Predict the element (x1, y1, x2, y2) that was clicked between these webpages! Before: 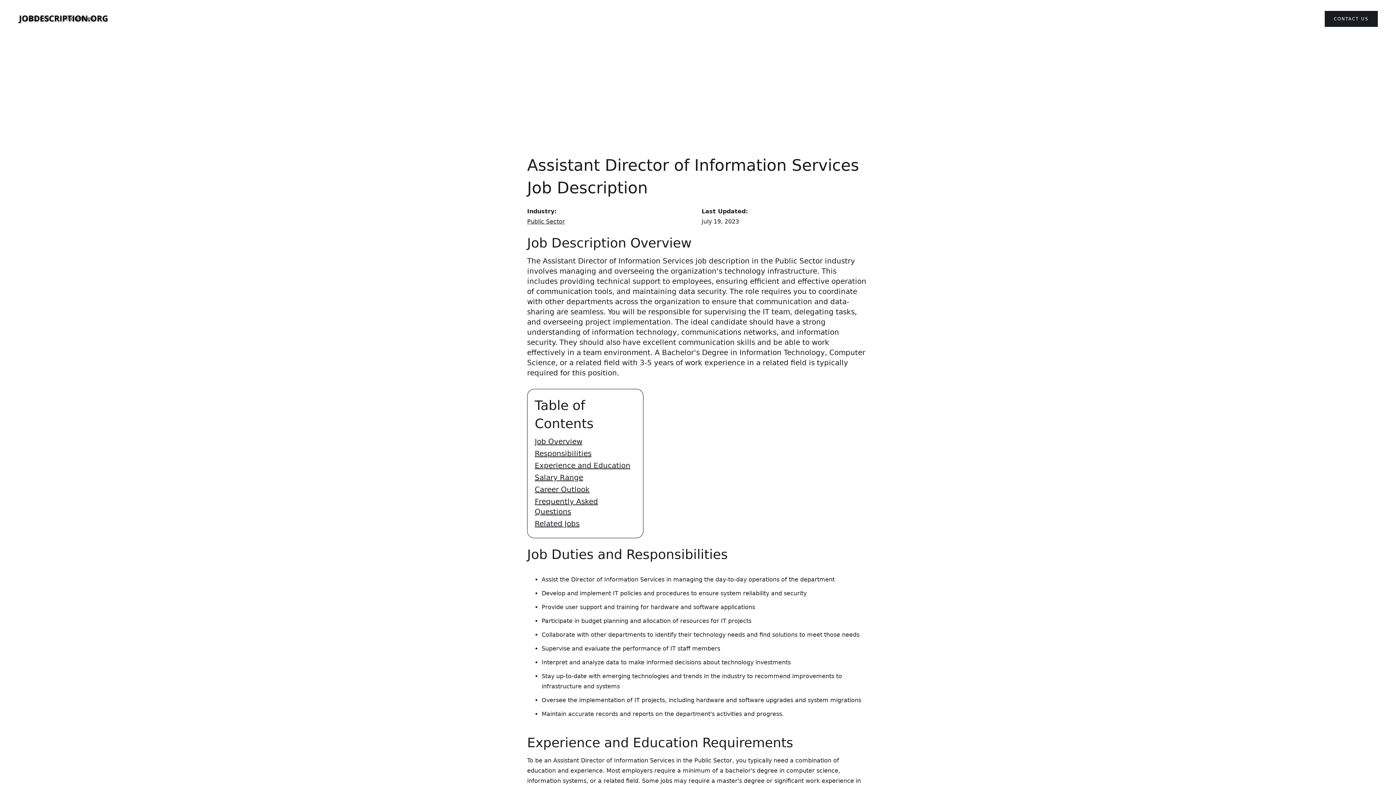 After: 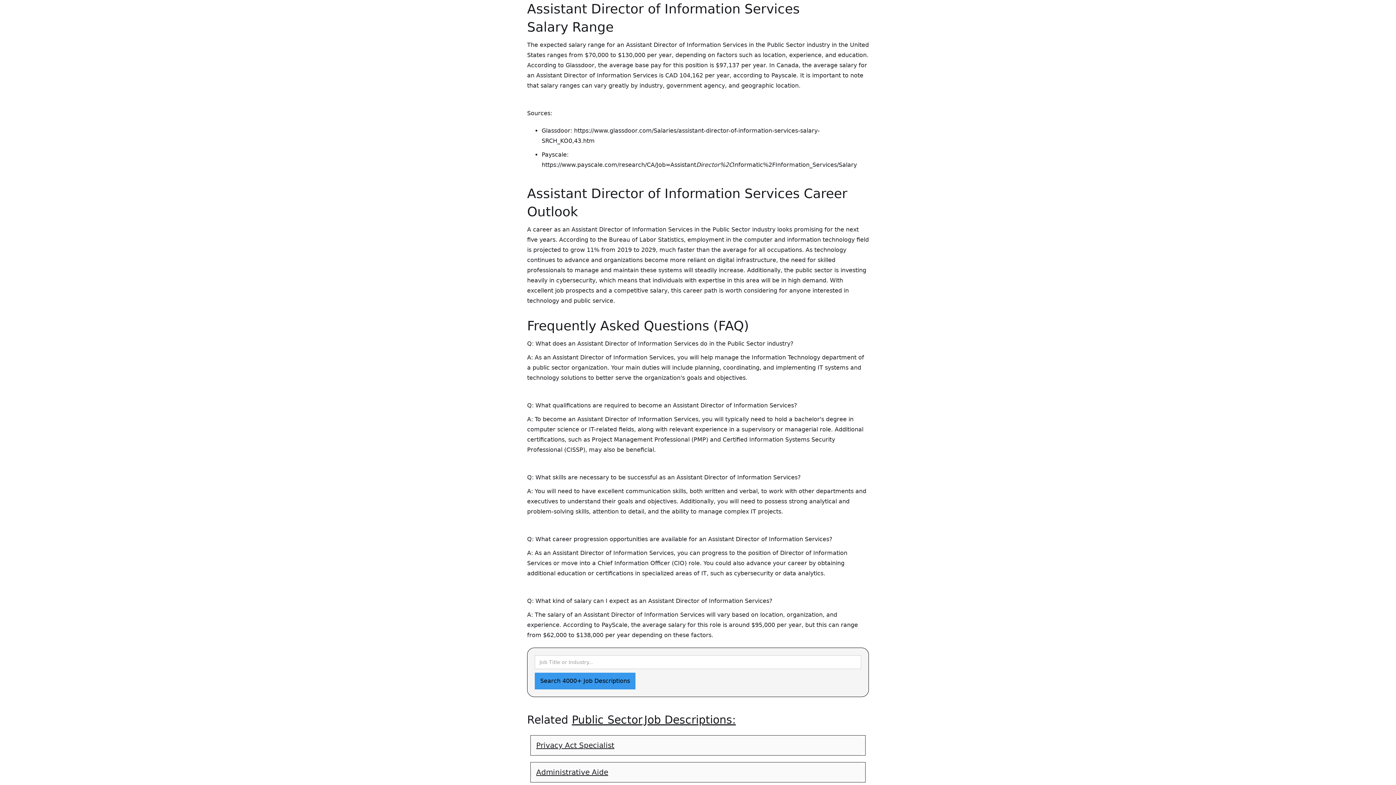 Action: label: Salary Range bbox: (534, 472, 636, 484)